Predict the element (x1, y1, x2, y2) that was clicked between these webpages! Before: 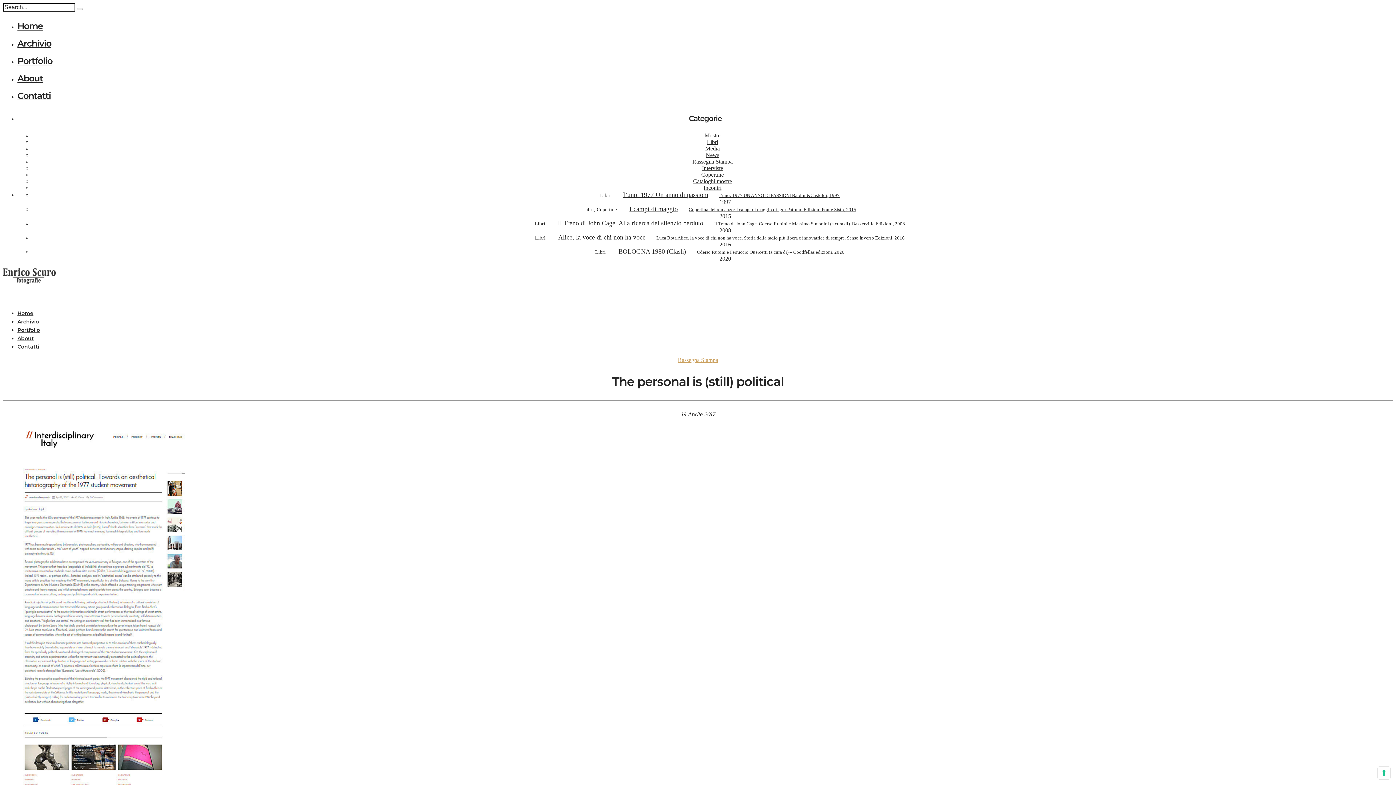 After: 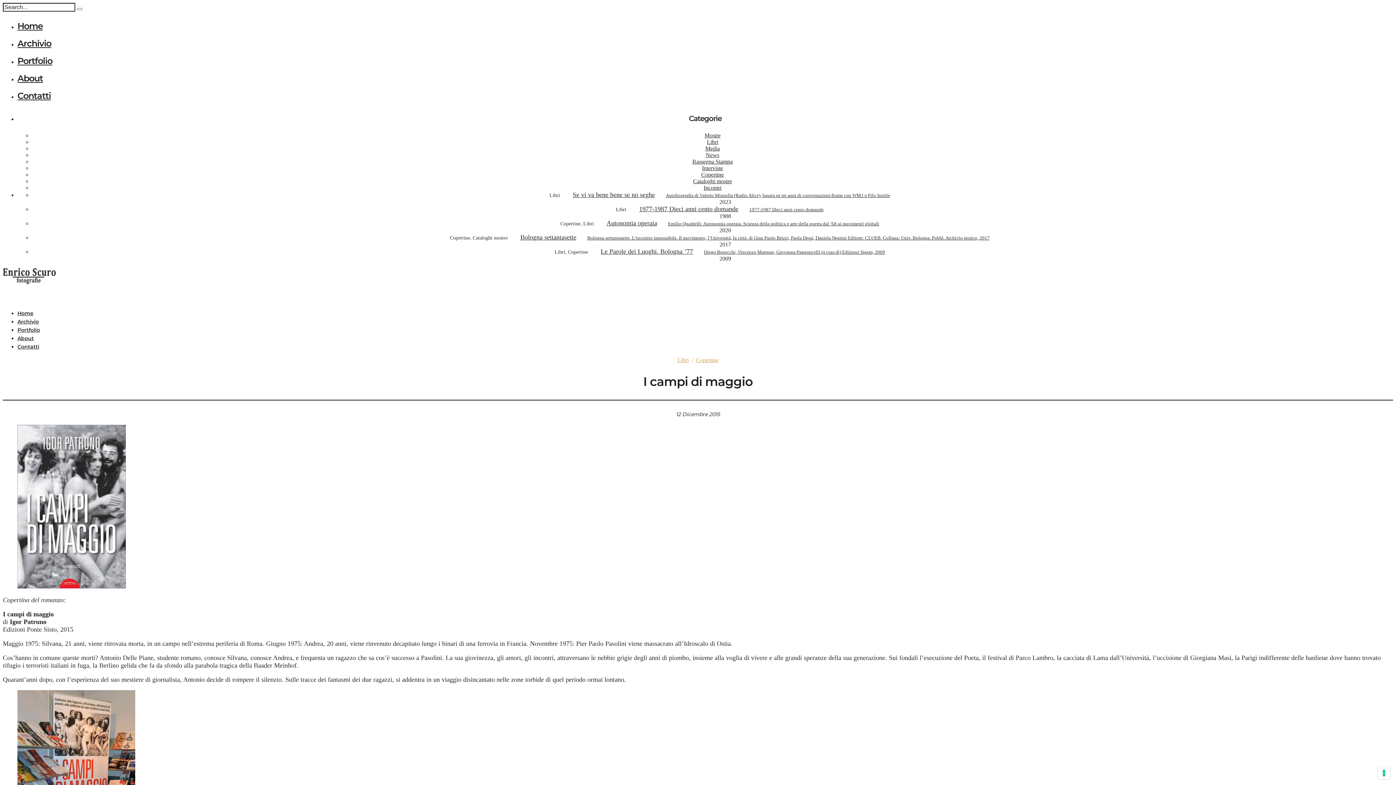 Action: label: I campi di maggio bbox: (618, 201, 678, 214)